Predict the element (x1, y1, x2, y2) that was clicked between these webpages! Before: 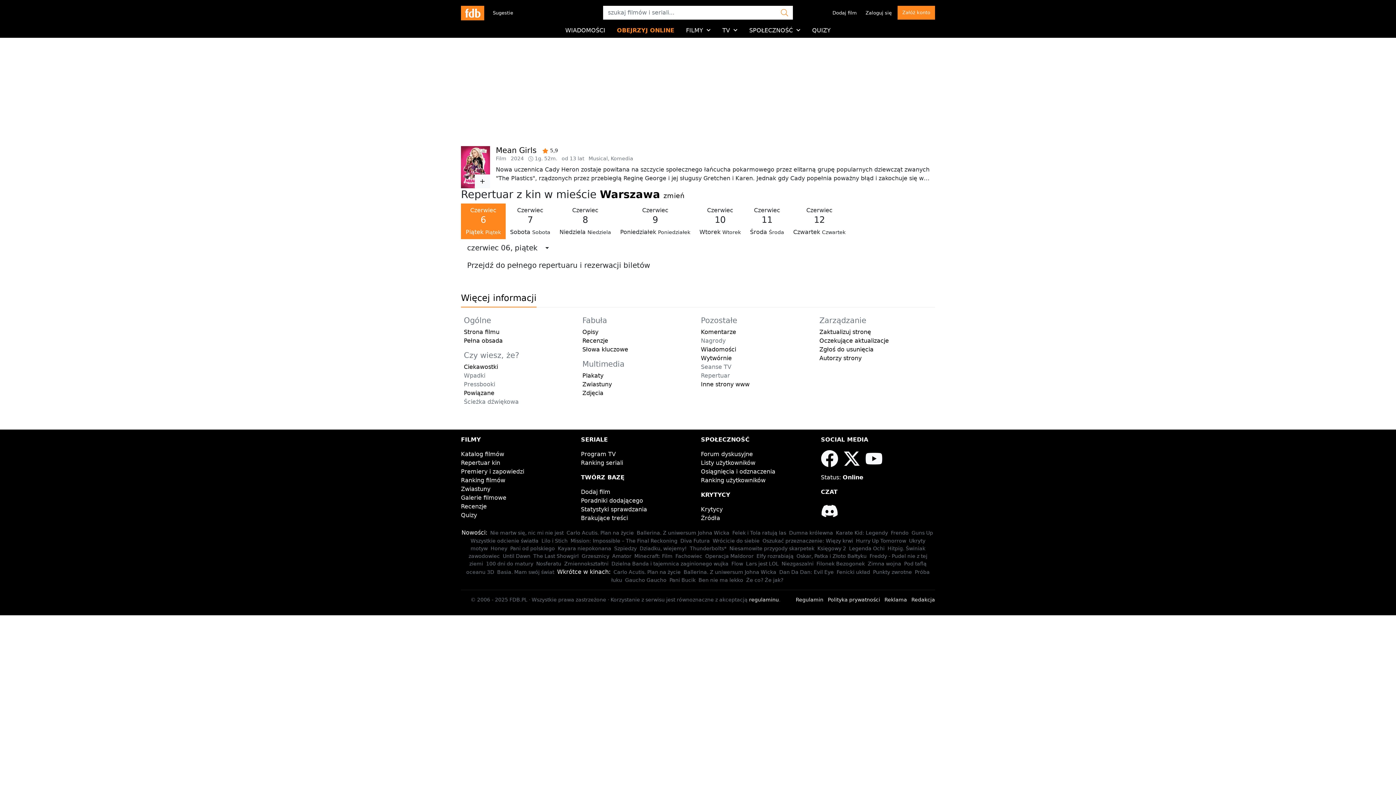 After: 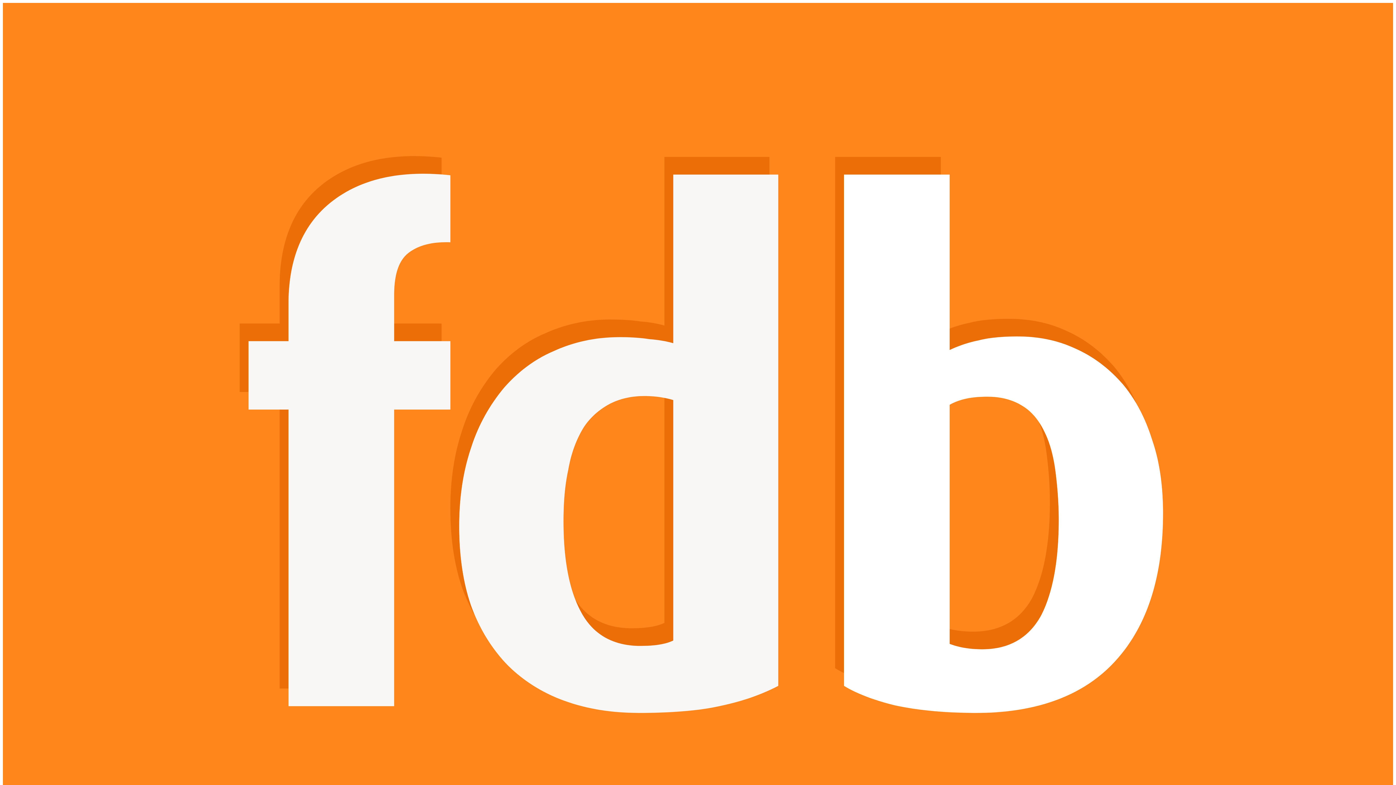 Action: bbox: (497, 569, 554, 575) label: Basia. Mam swój świat